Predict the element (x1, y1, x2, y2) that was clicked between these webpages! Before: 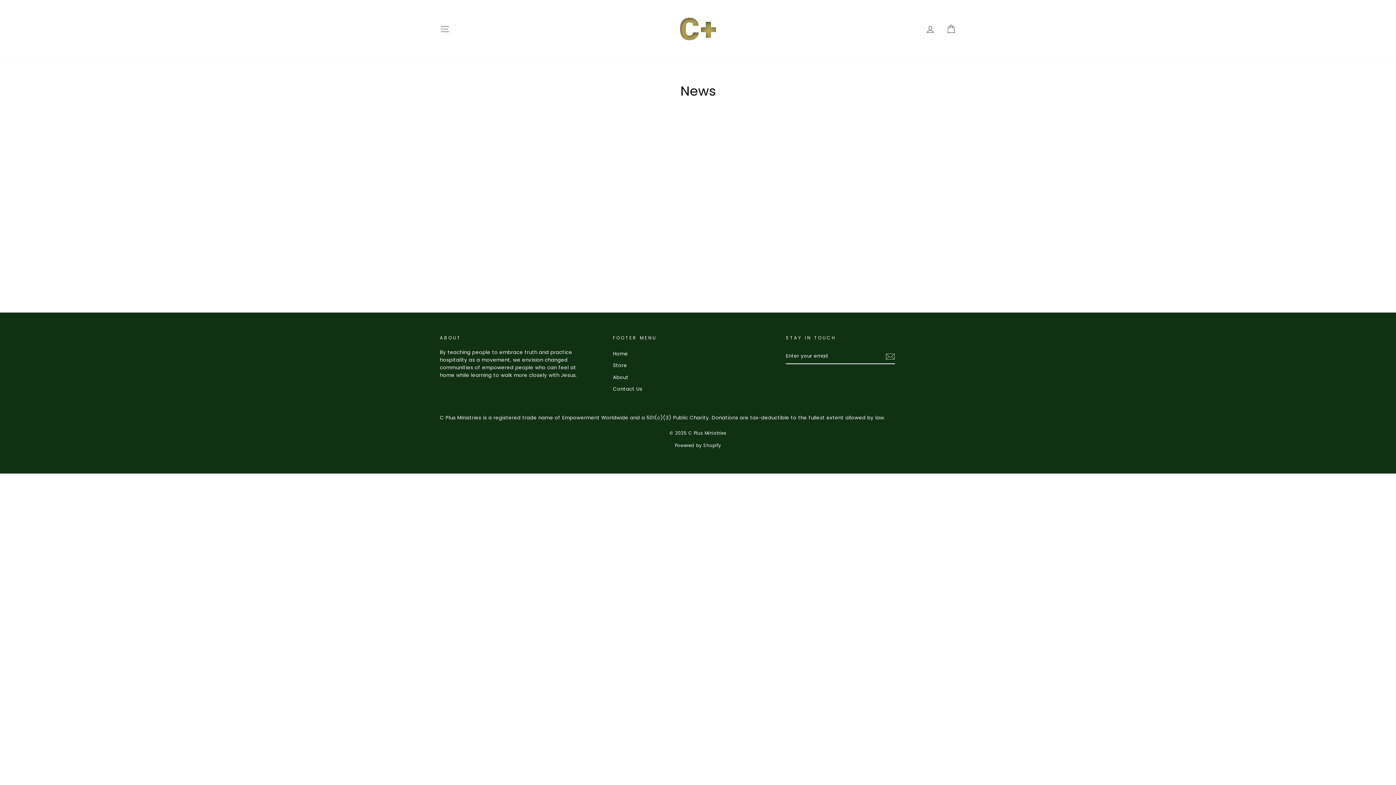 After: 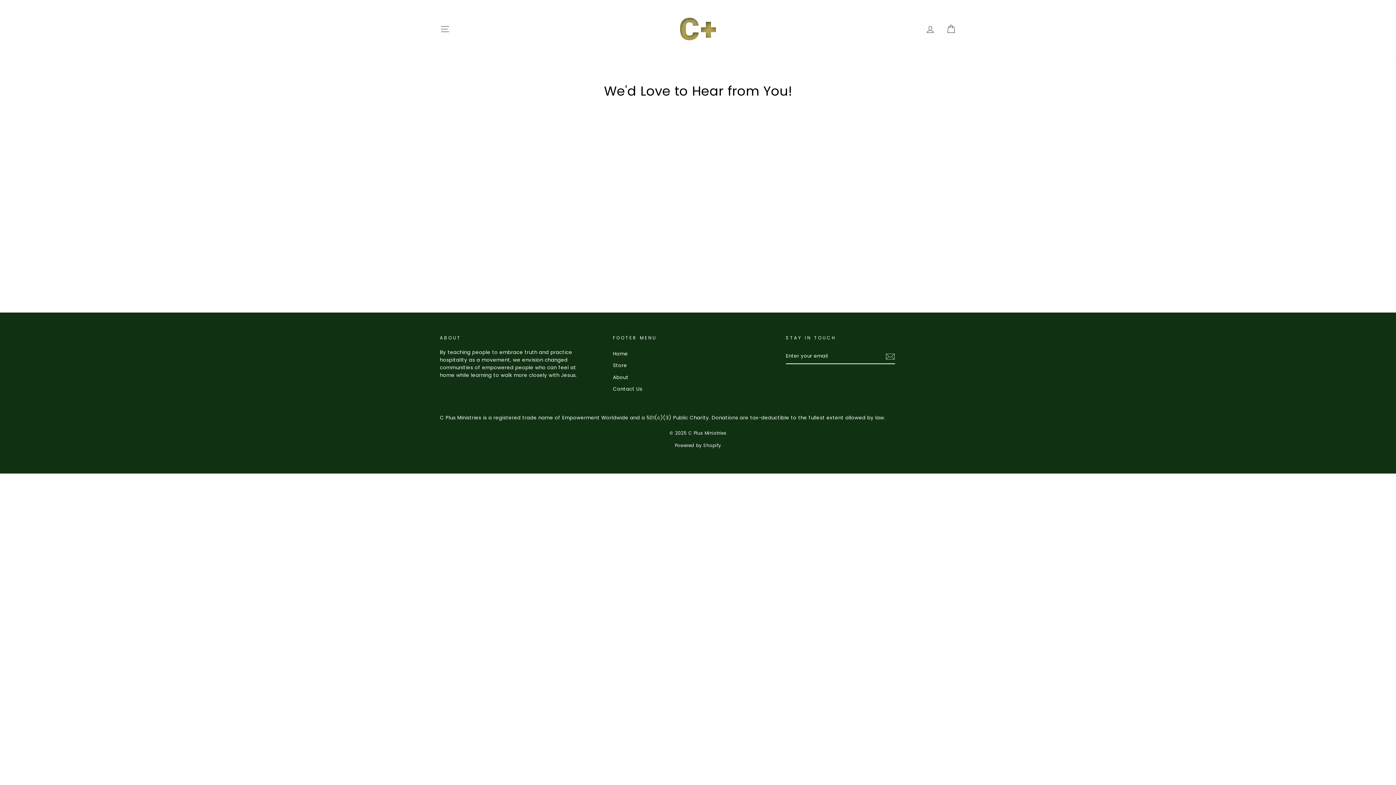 Action: bbox: (613, 384, 642, 394) label: Contact Us